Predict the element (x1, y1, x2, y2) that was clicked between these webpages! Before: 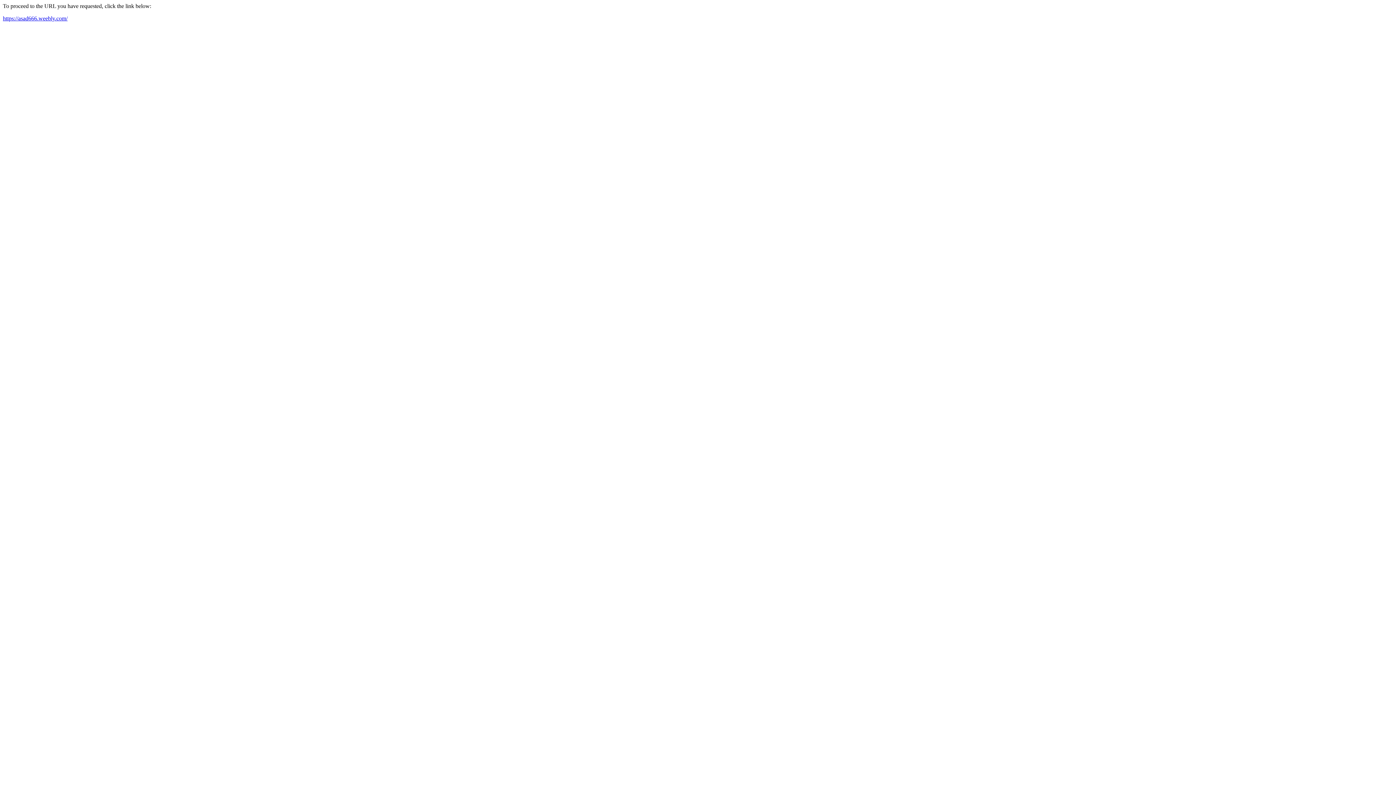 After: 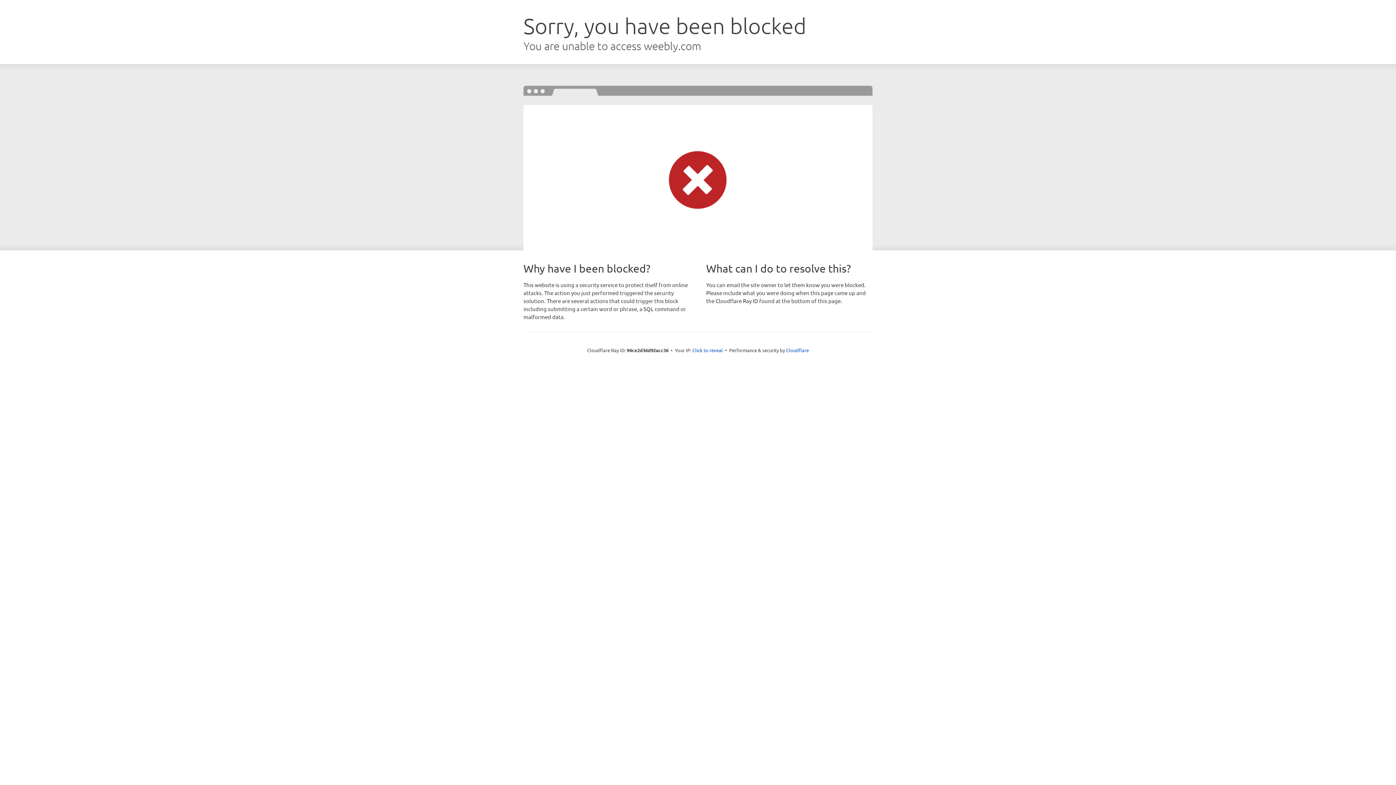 Action: label: https://asad666.weebly.com/ bbox: (2, 15, 67, 21)